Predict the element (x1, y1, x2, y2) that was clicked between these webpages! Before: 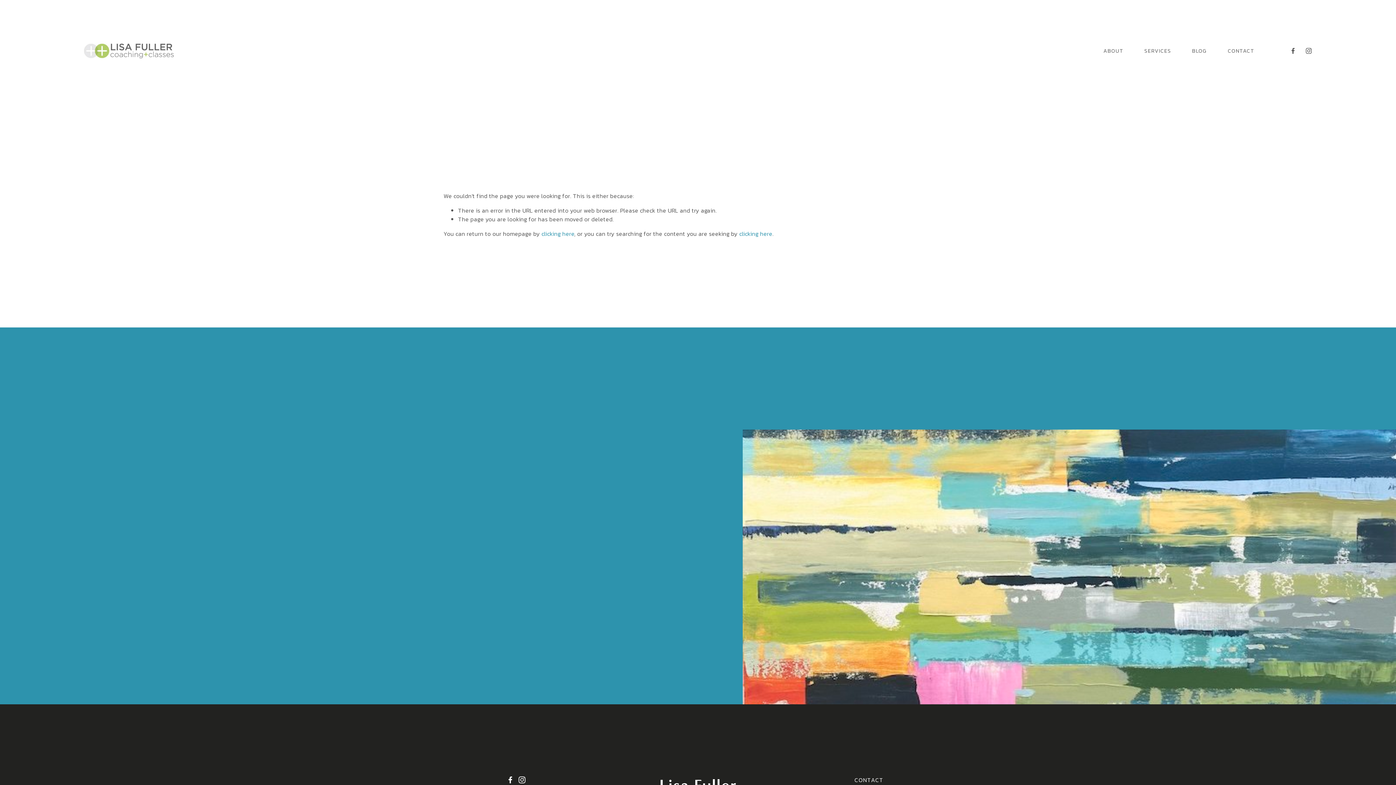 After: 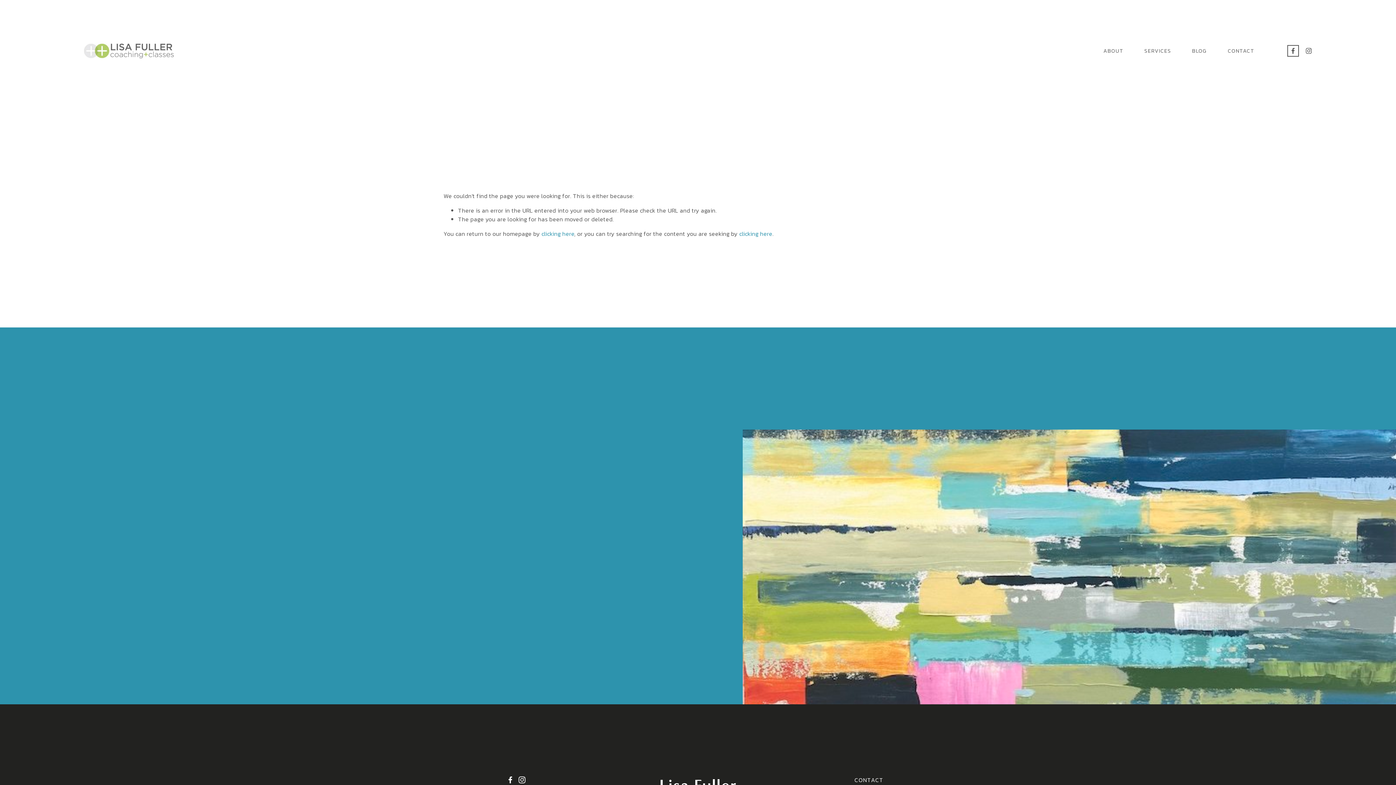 Action: label: Facebook bbox: (1289, 47, 1296, 54)